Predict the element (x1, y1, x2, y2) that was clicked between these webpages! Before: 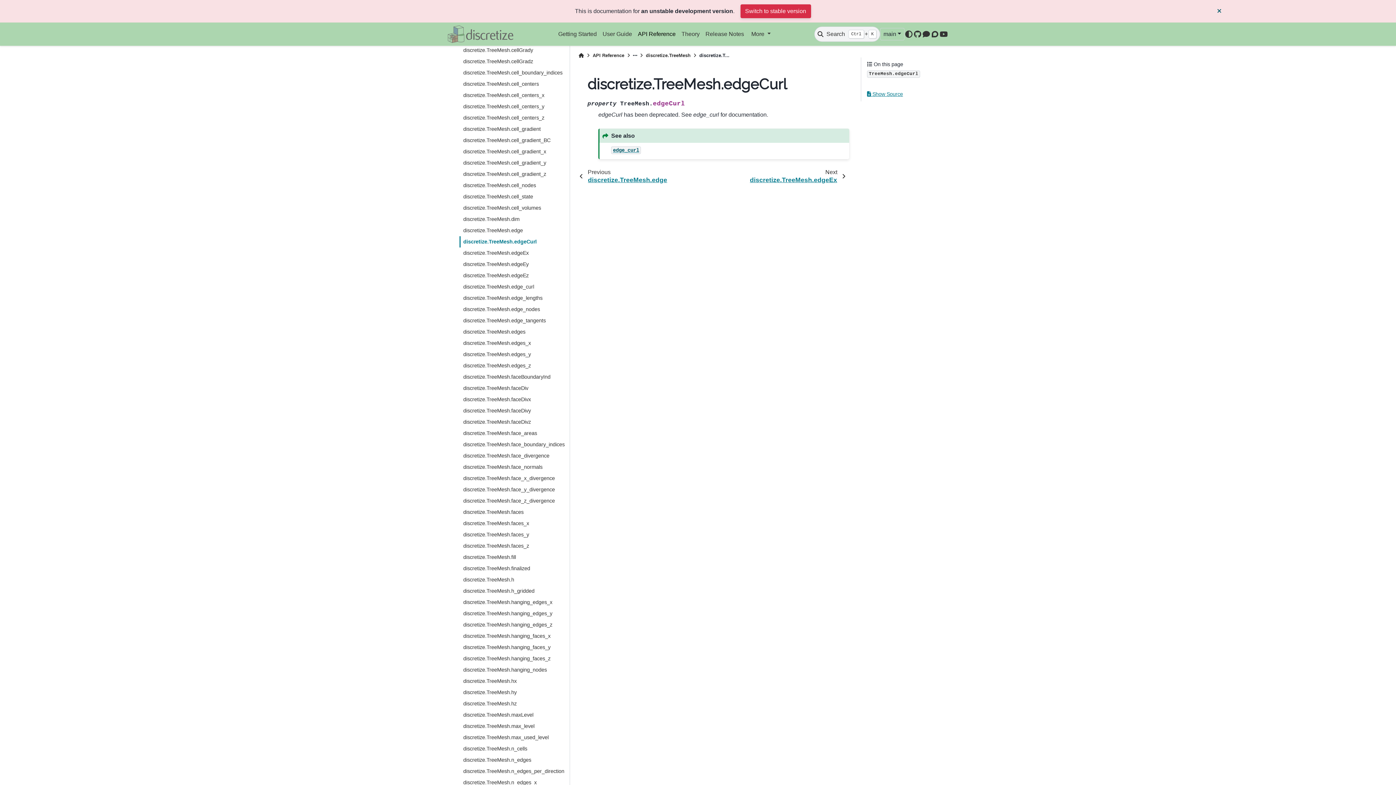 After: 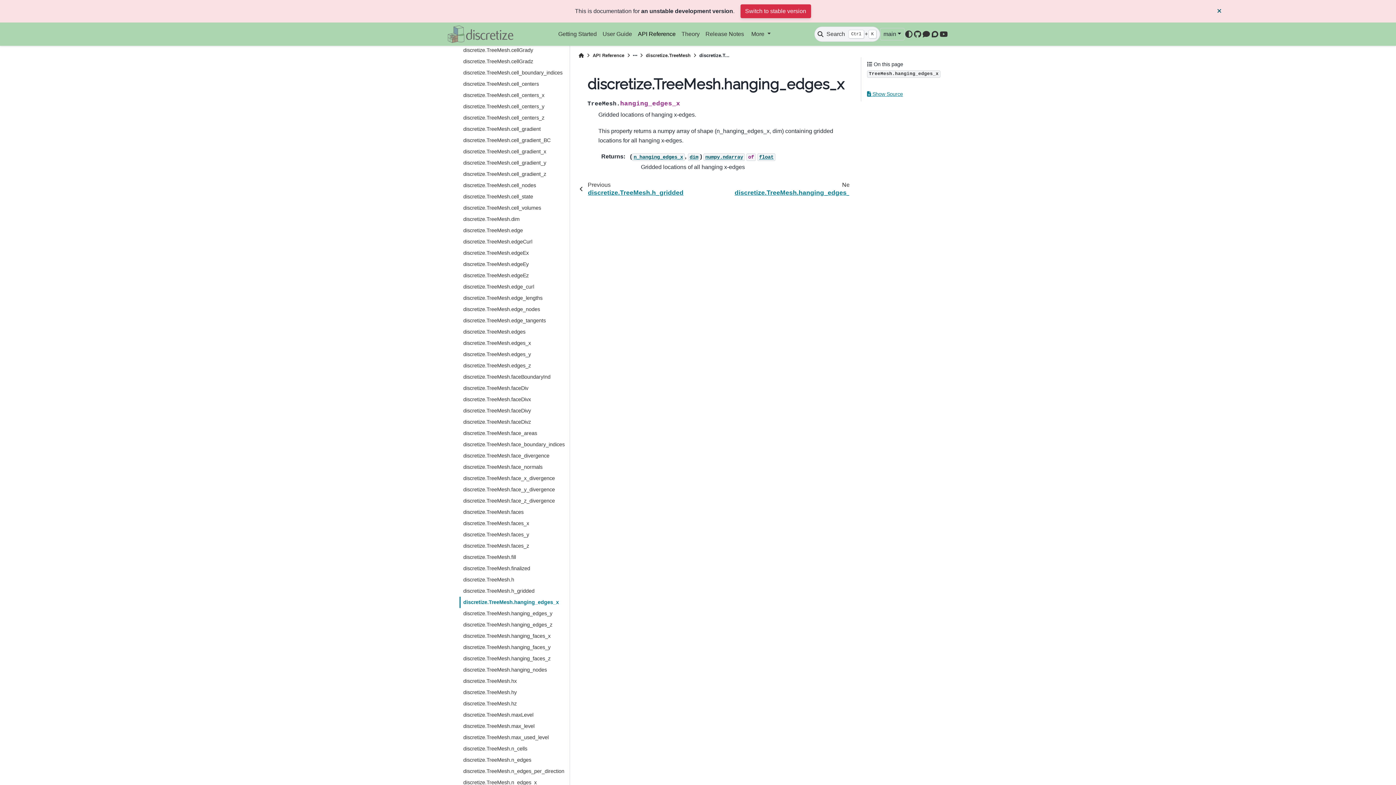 Action: bbox: (459, 597, 568, 608) label: discretize.TreeMesh.hanging_edges_x